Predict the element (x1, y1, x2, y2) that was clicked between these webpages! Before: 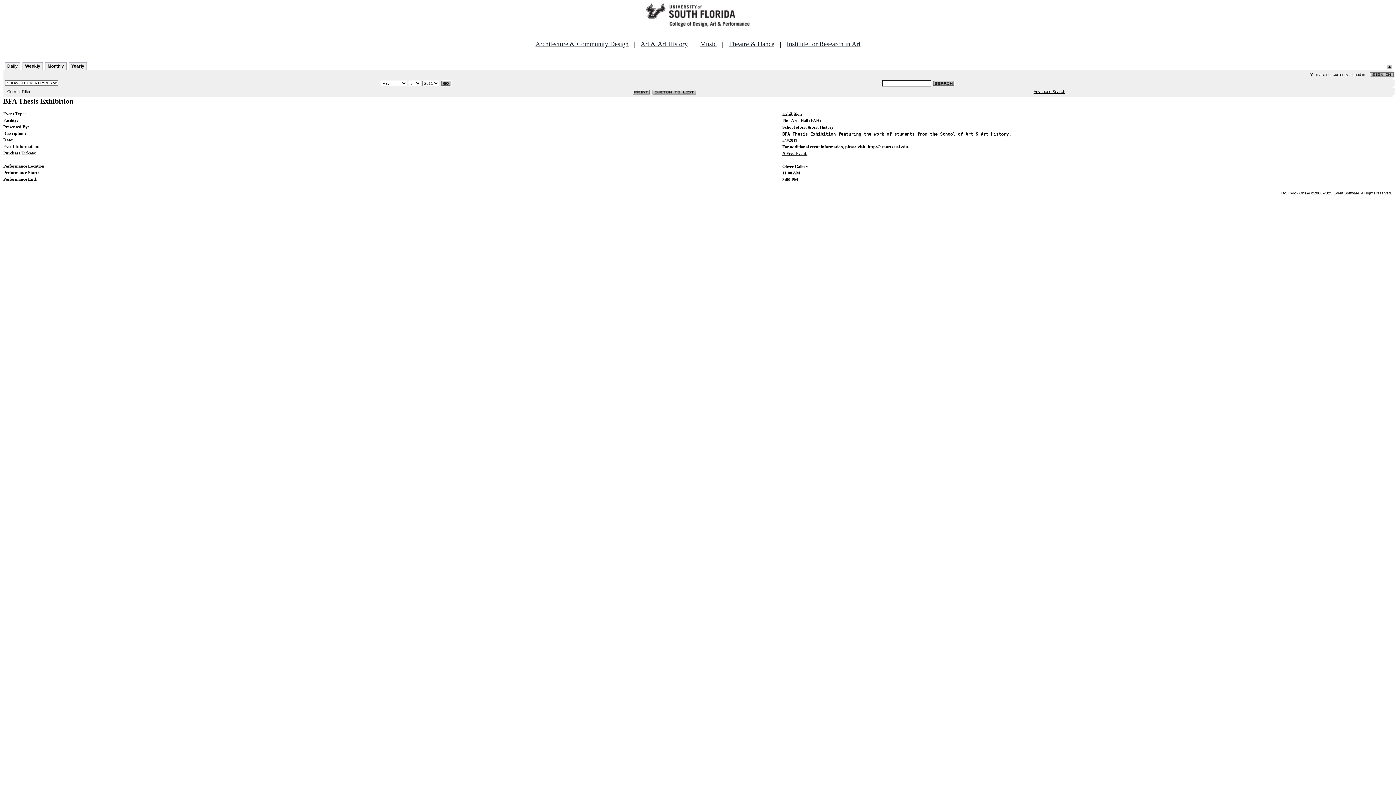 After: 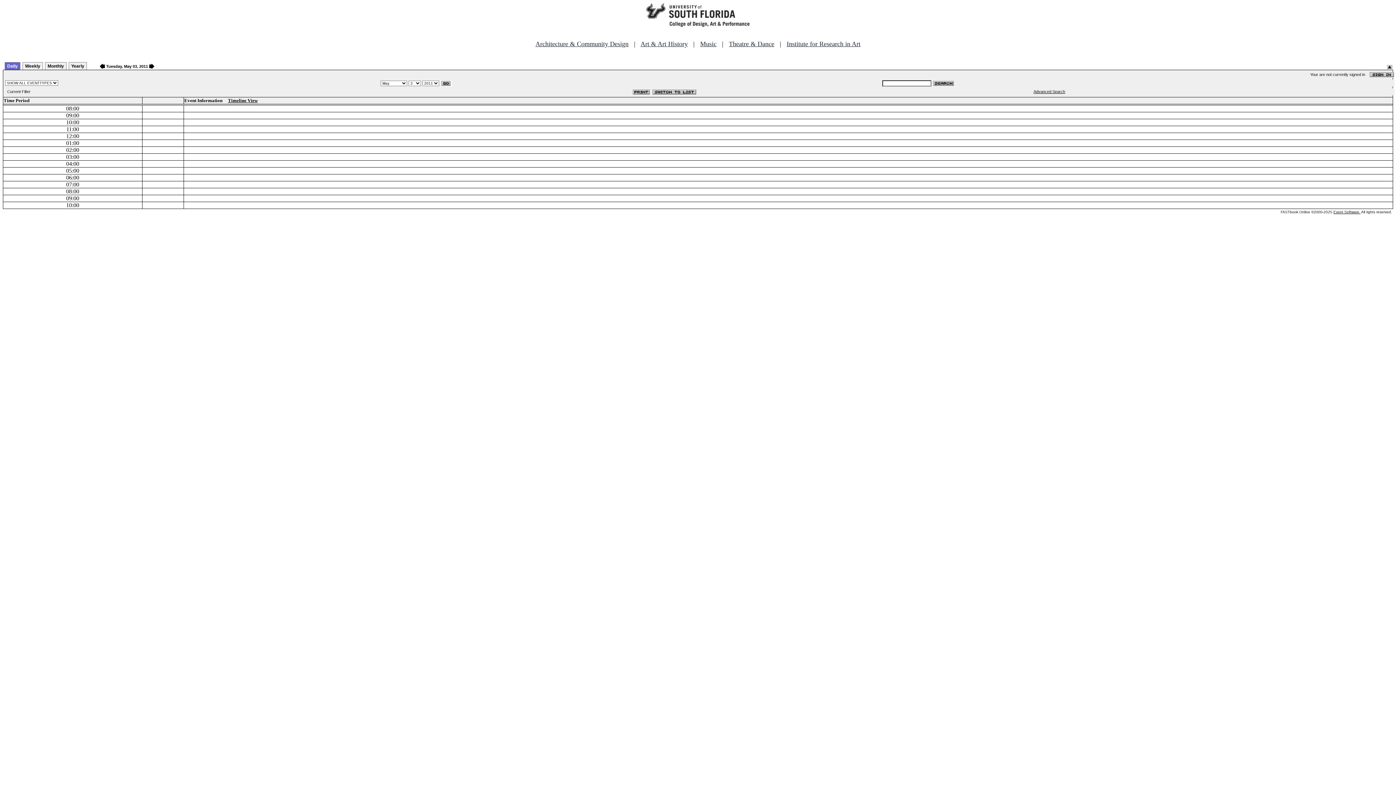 Action: label: Daily bbox: (4, 62, 20, 69)